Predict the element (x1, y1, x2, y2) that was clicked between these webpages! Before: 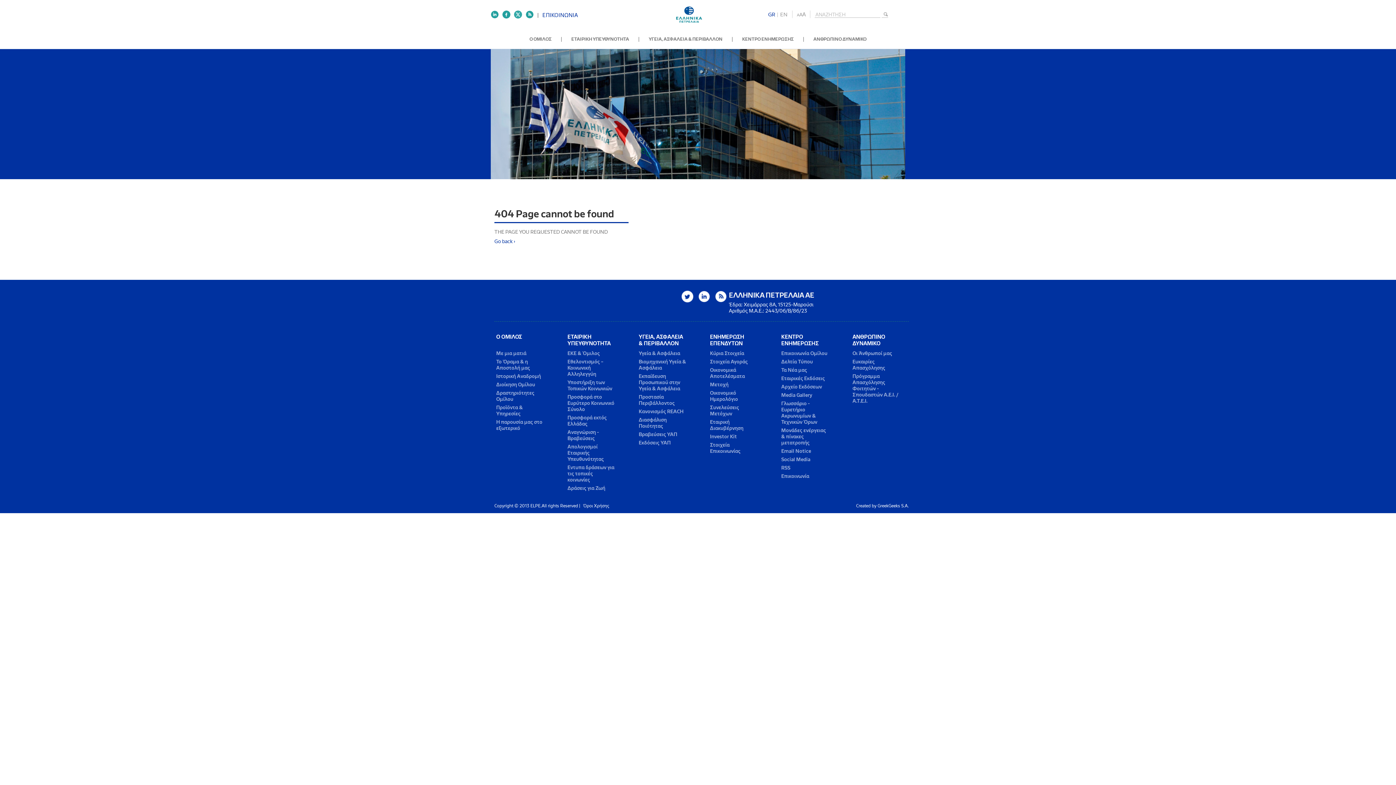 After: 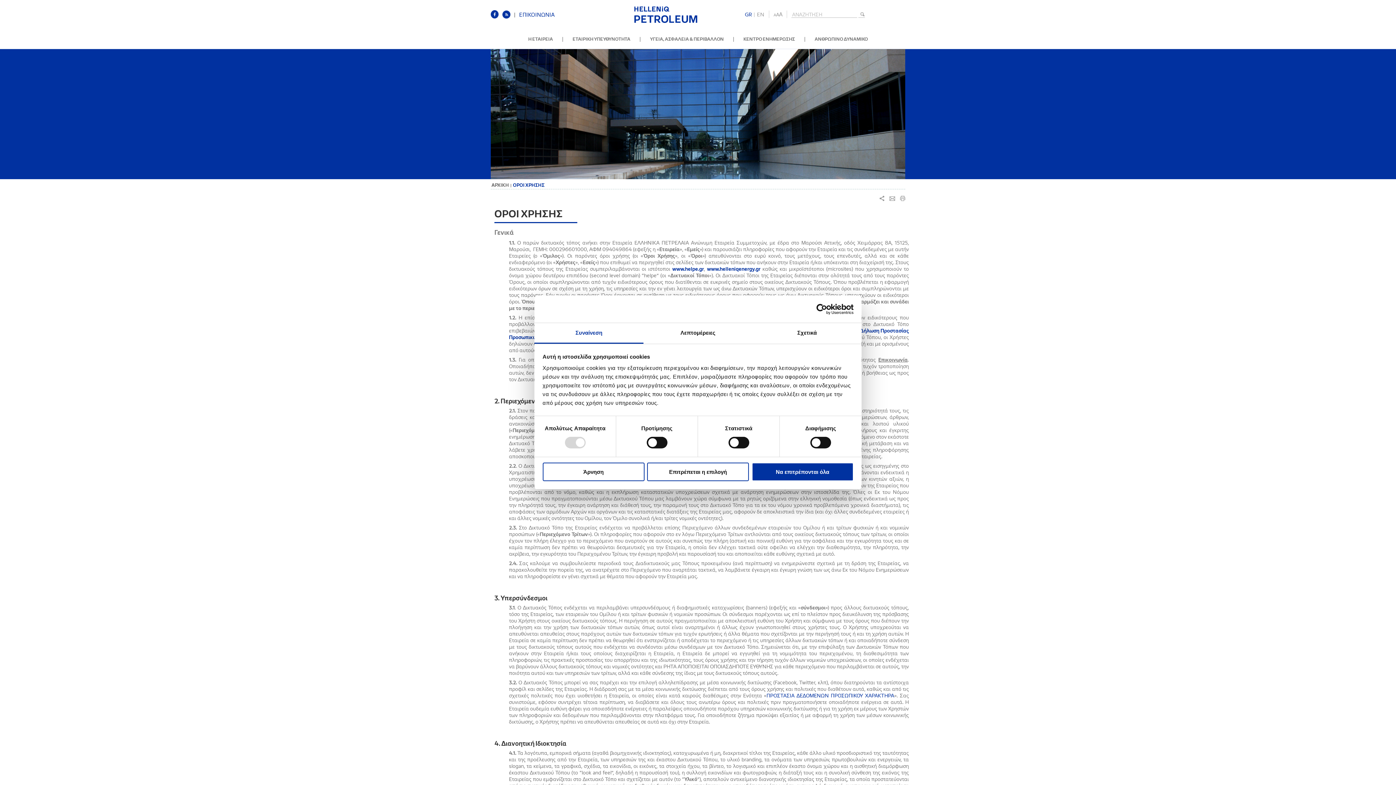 Action: bbox: (581, 503, 611, 508) label: Όροι Χρήσης